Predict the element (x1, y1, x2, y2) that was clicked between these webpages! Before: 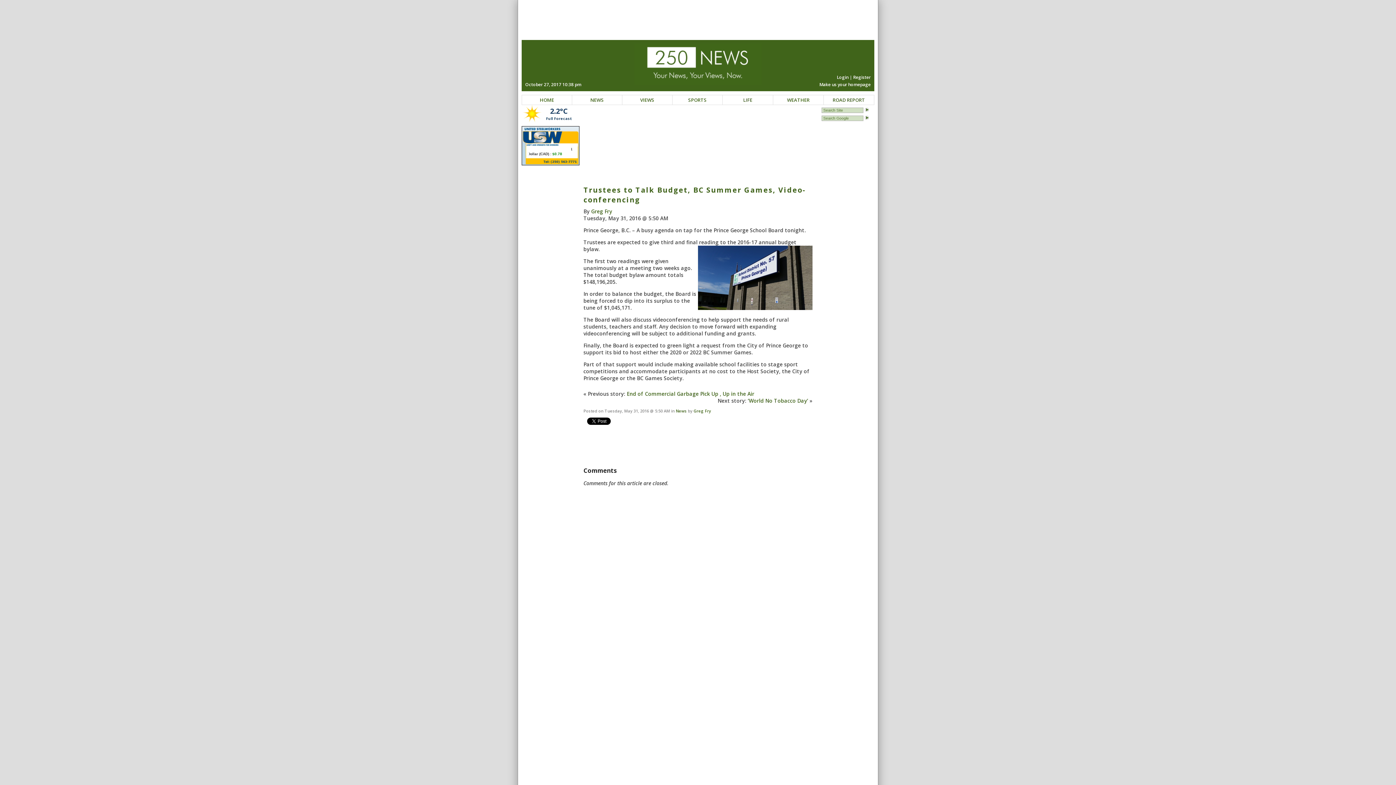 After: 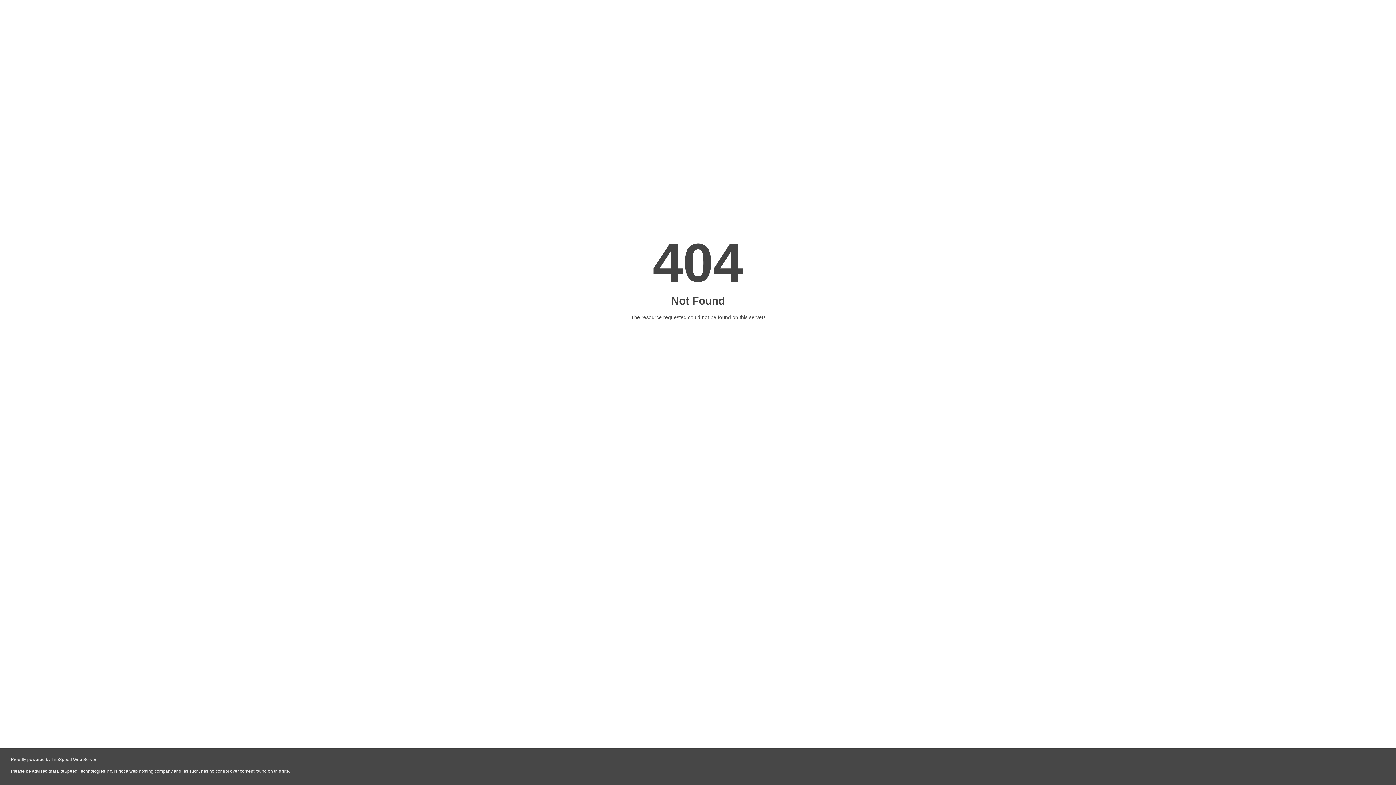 Action: bbox: (542, 106, 575, 116) label: 2.2°C